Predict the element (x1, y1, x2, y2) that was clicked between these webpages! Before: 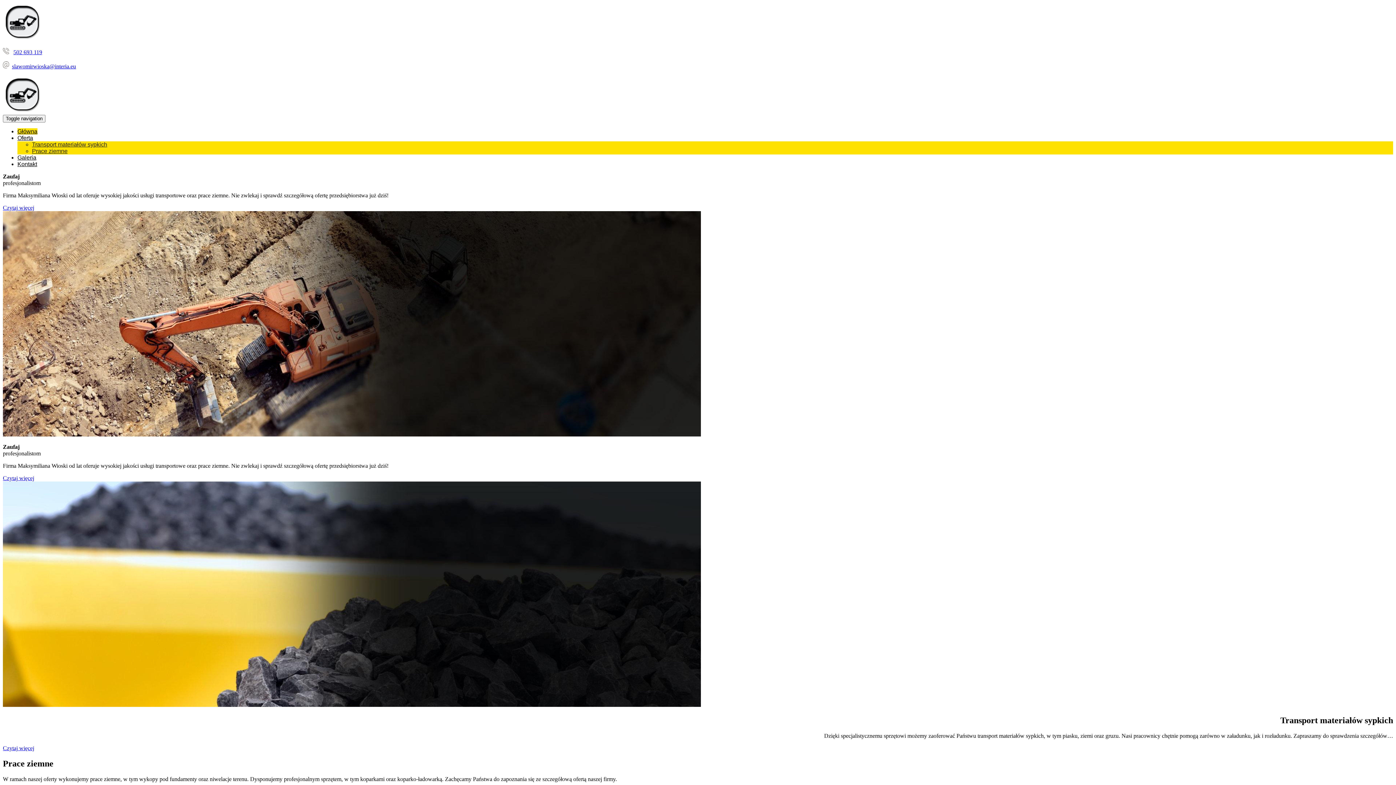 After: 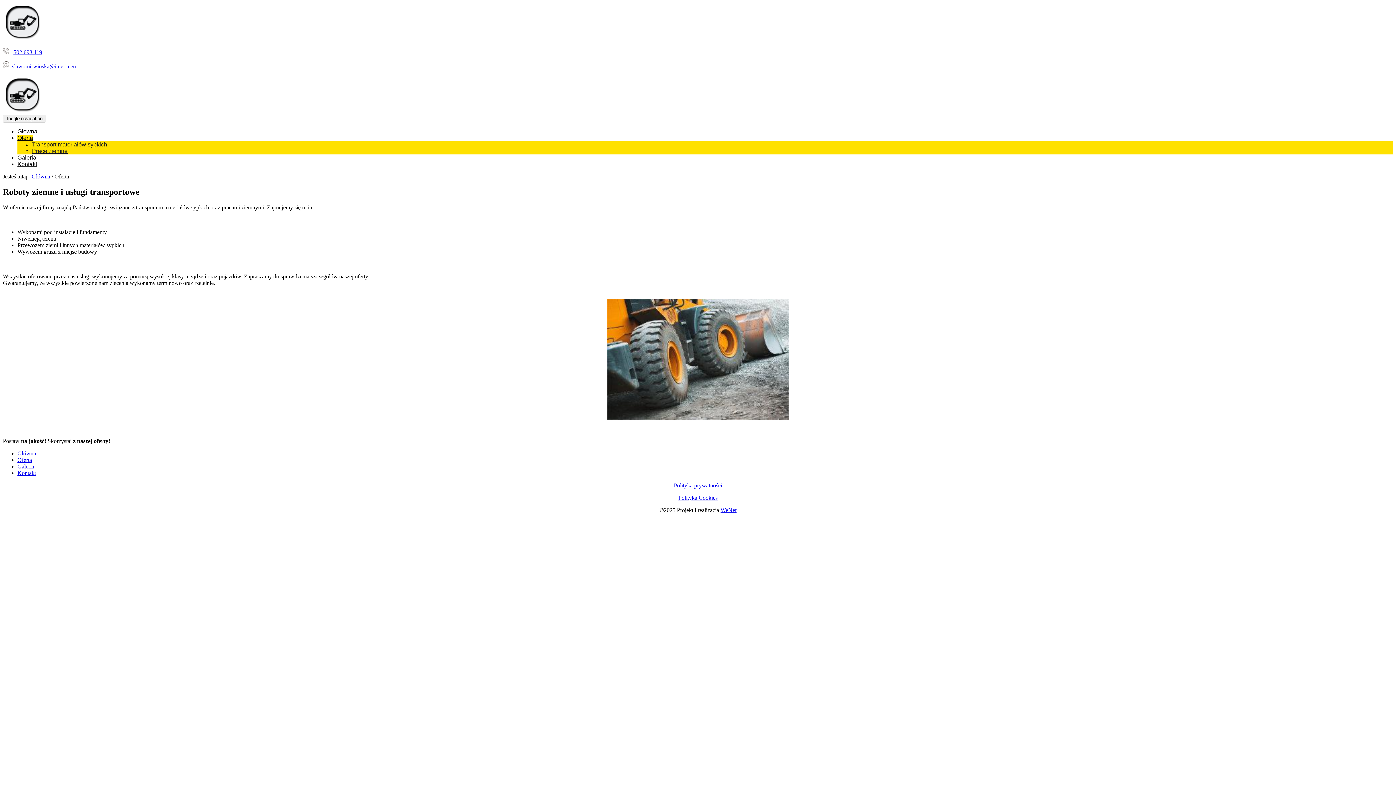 Action: label: Czytaj więcej bbox: (2, 475, 34, 481)